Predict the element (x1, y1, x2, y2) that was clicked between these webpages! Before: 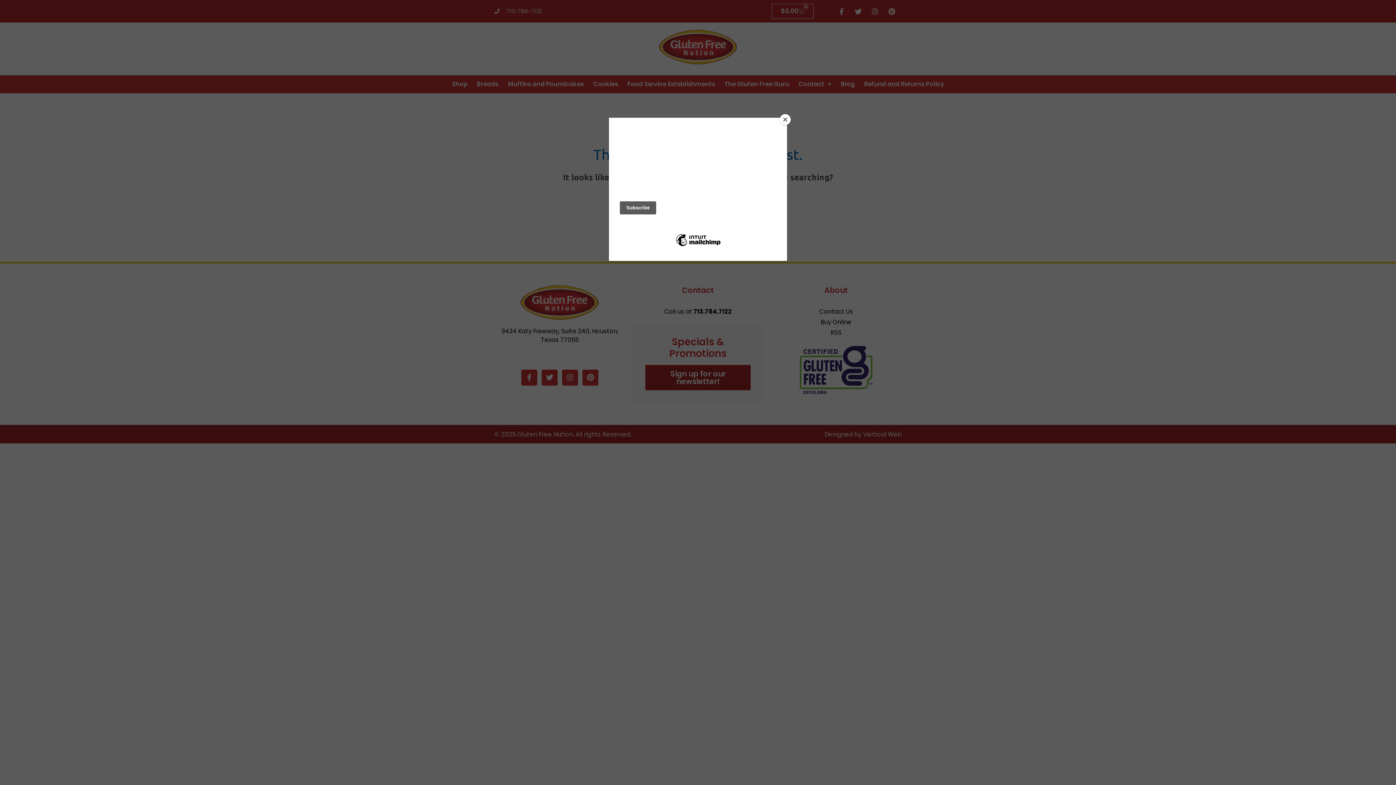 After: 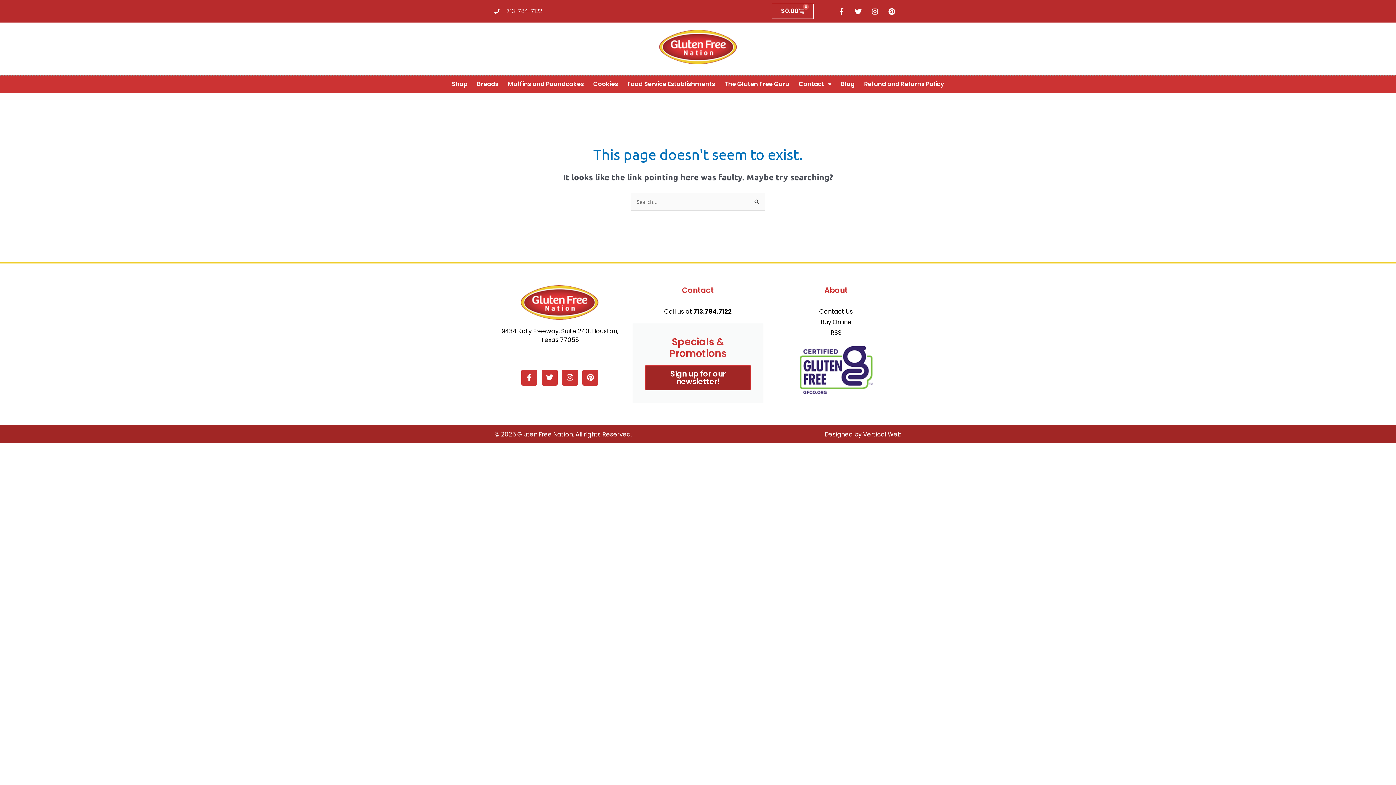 Action: label: Close bbox: (780, 114, 790, 125)